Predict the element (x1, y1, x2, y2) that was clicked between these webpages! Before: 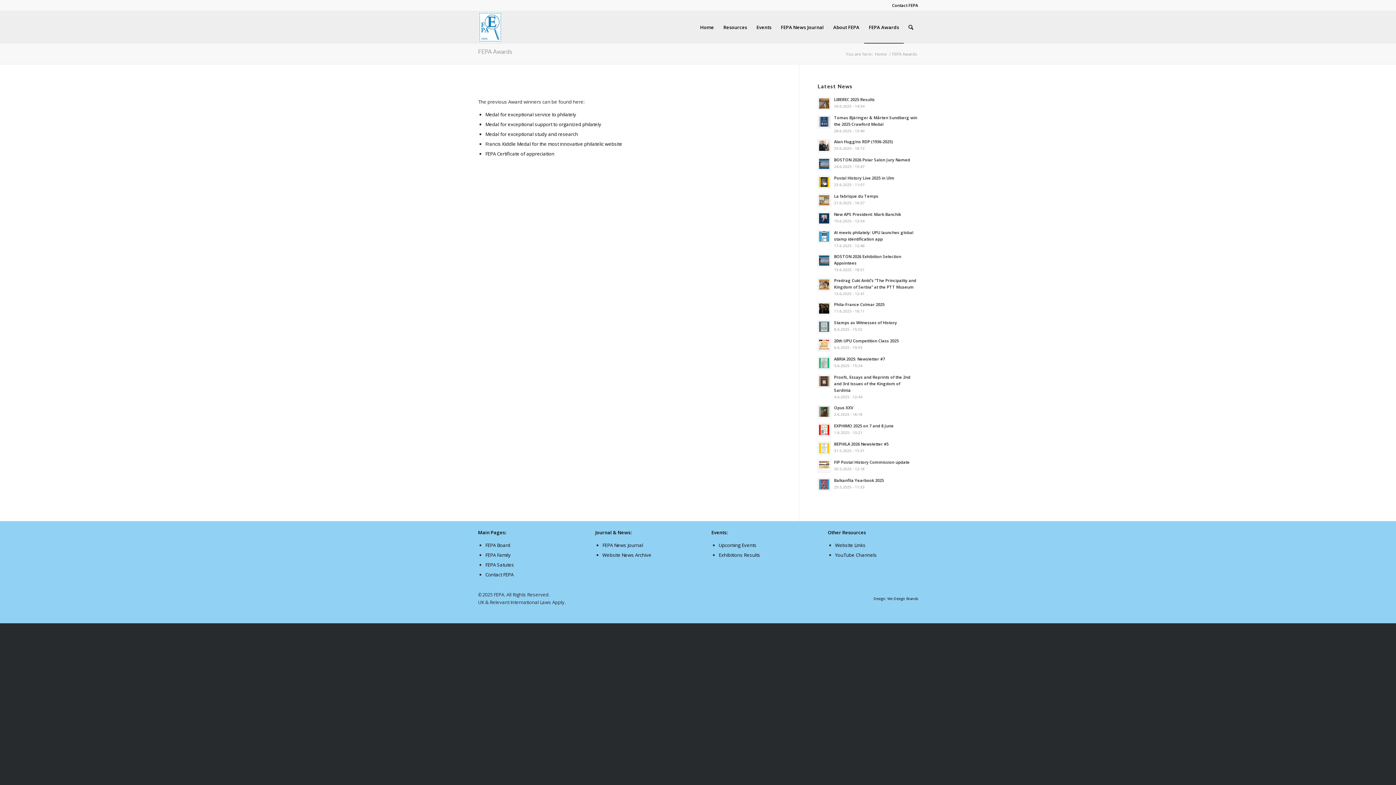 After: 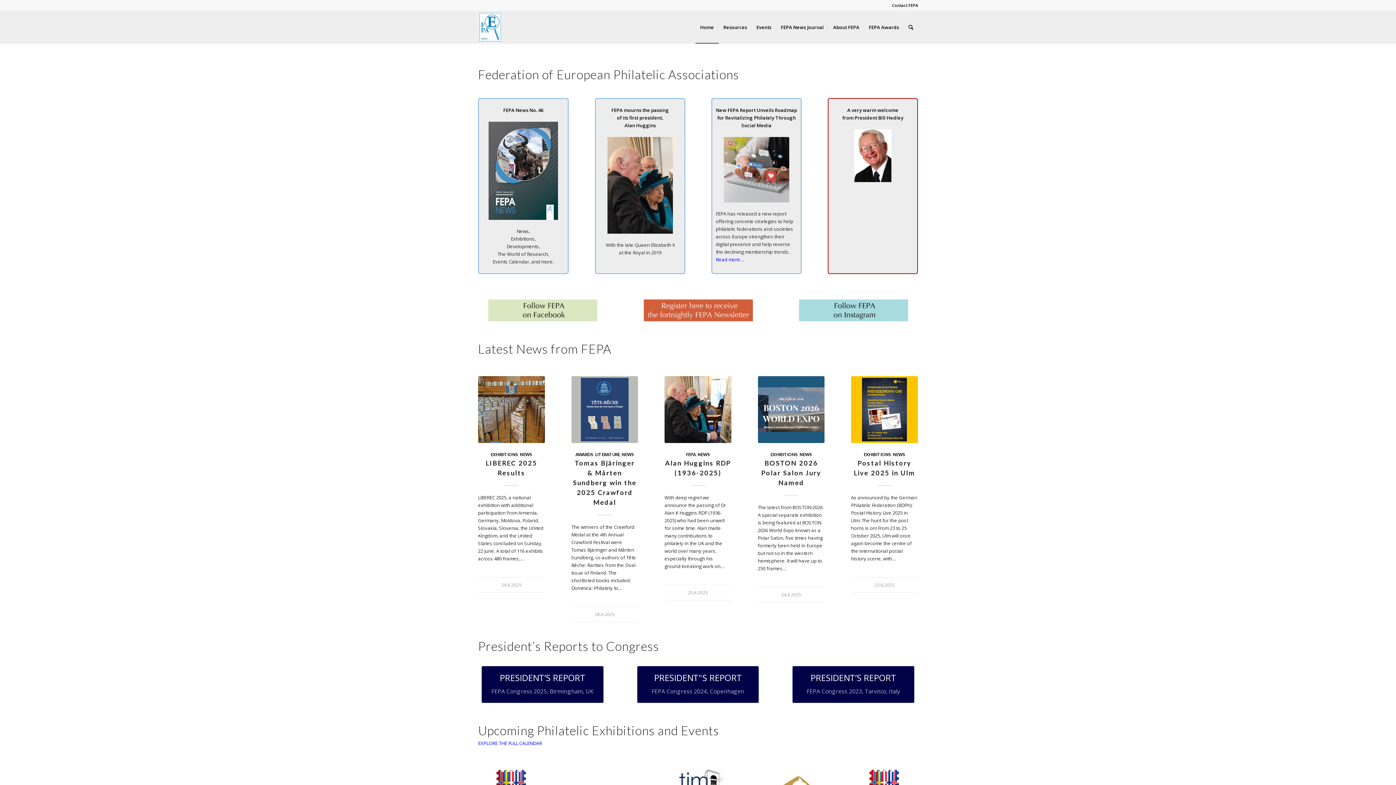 Action: bbox: (695, 11, 718, 43) label: Home